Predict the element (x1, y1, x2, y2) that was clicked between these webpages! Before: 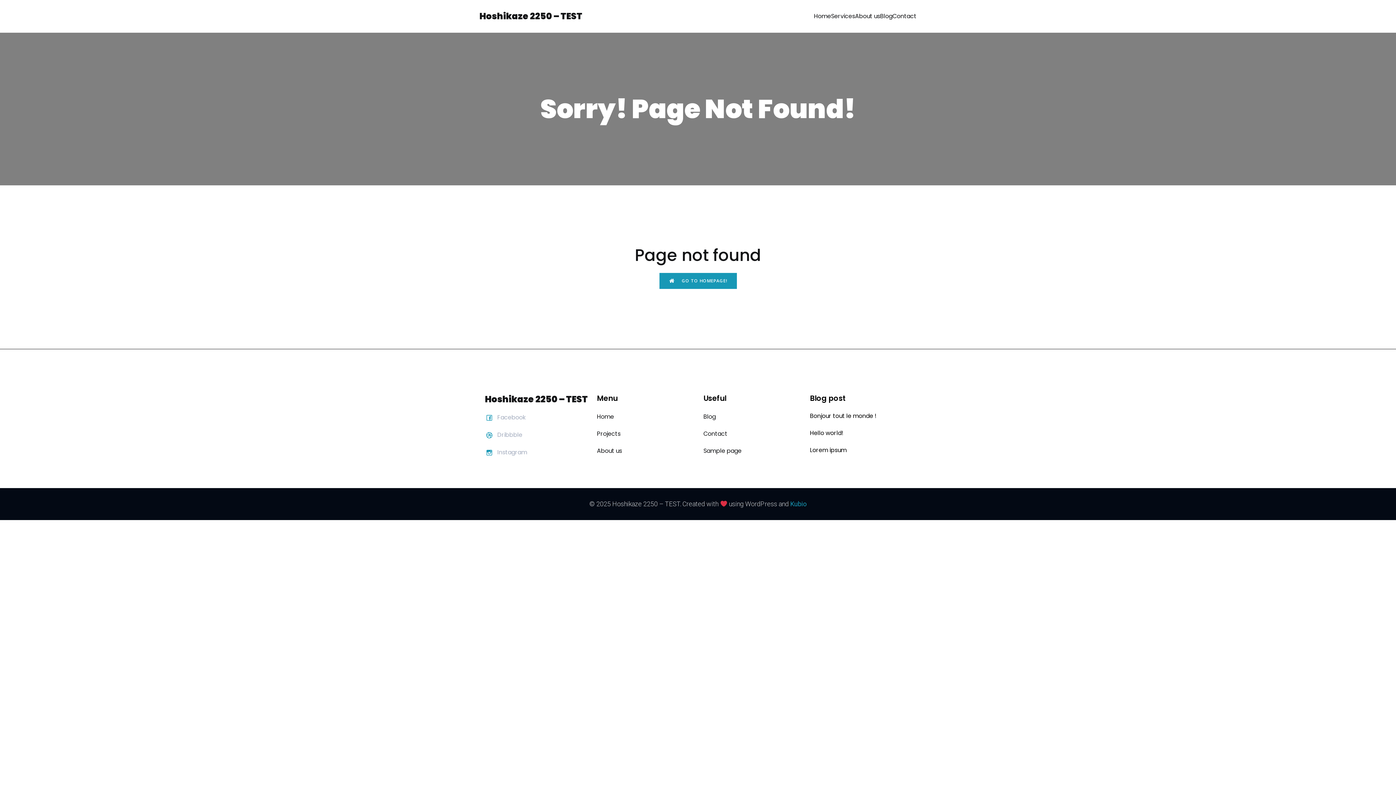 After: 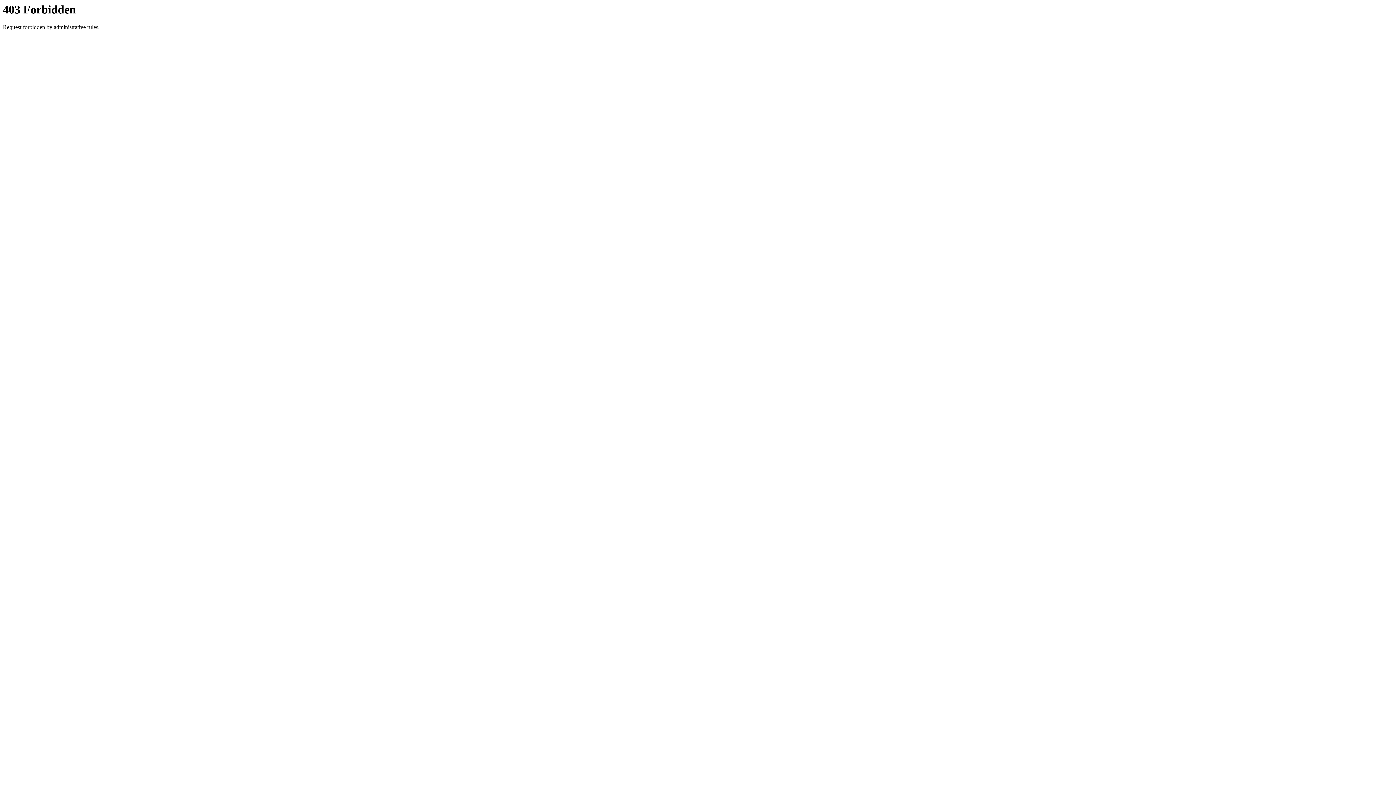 Action: label: Hoshikaze 2250 – TEST bbox: (485, 393, 591, 406)